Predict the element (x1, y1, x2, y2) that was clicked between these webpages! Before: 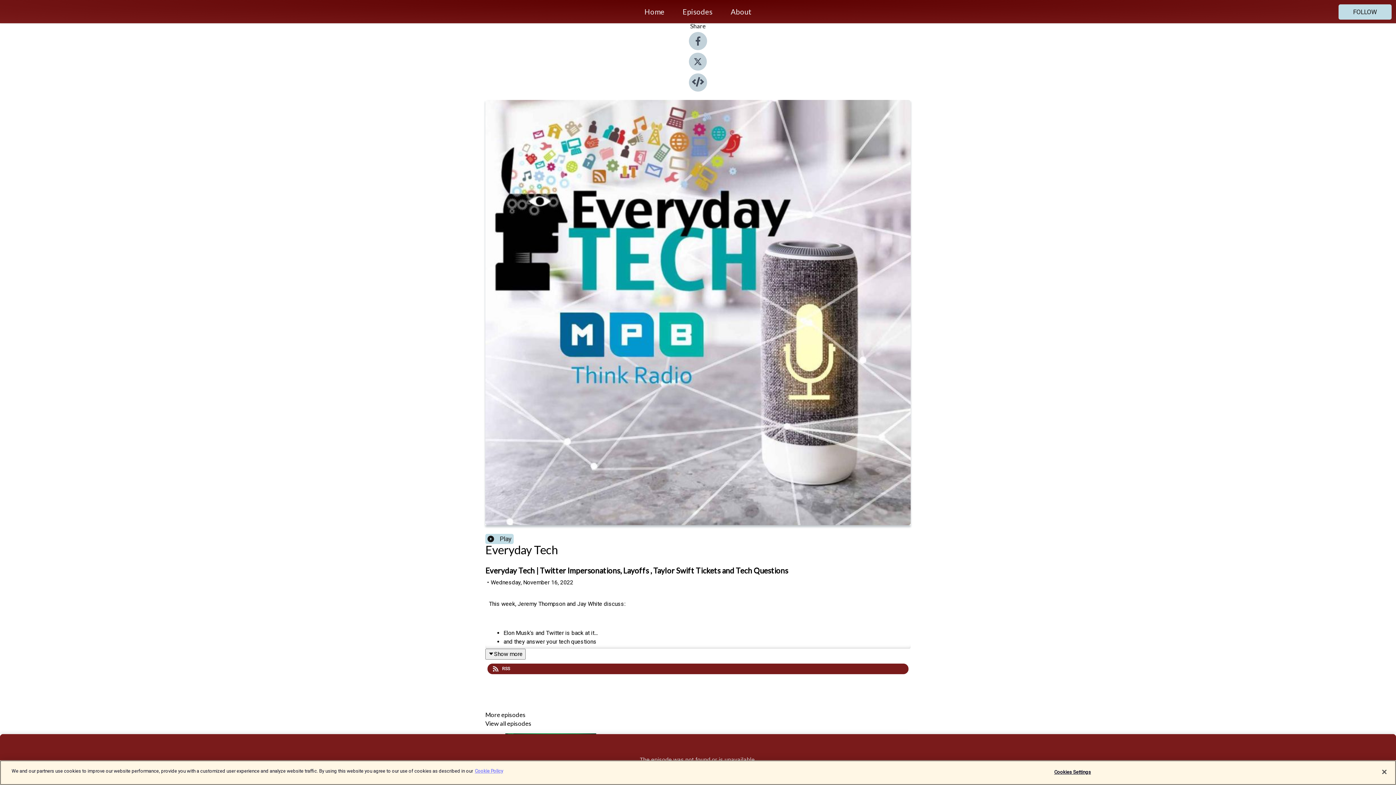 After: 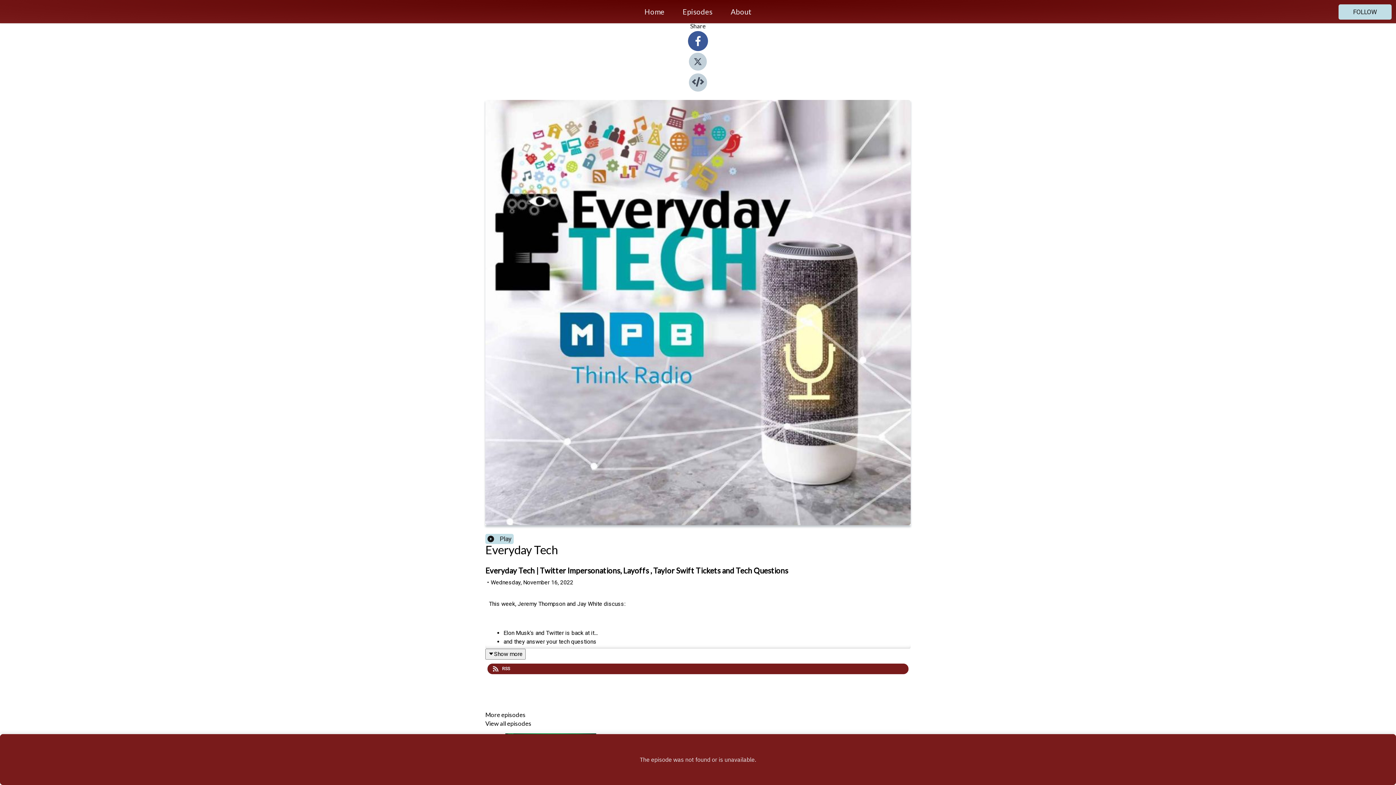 Action: bbox: (689, 44, 707, 51)